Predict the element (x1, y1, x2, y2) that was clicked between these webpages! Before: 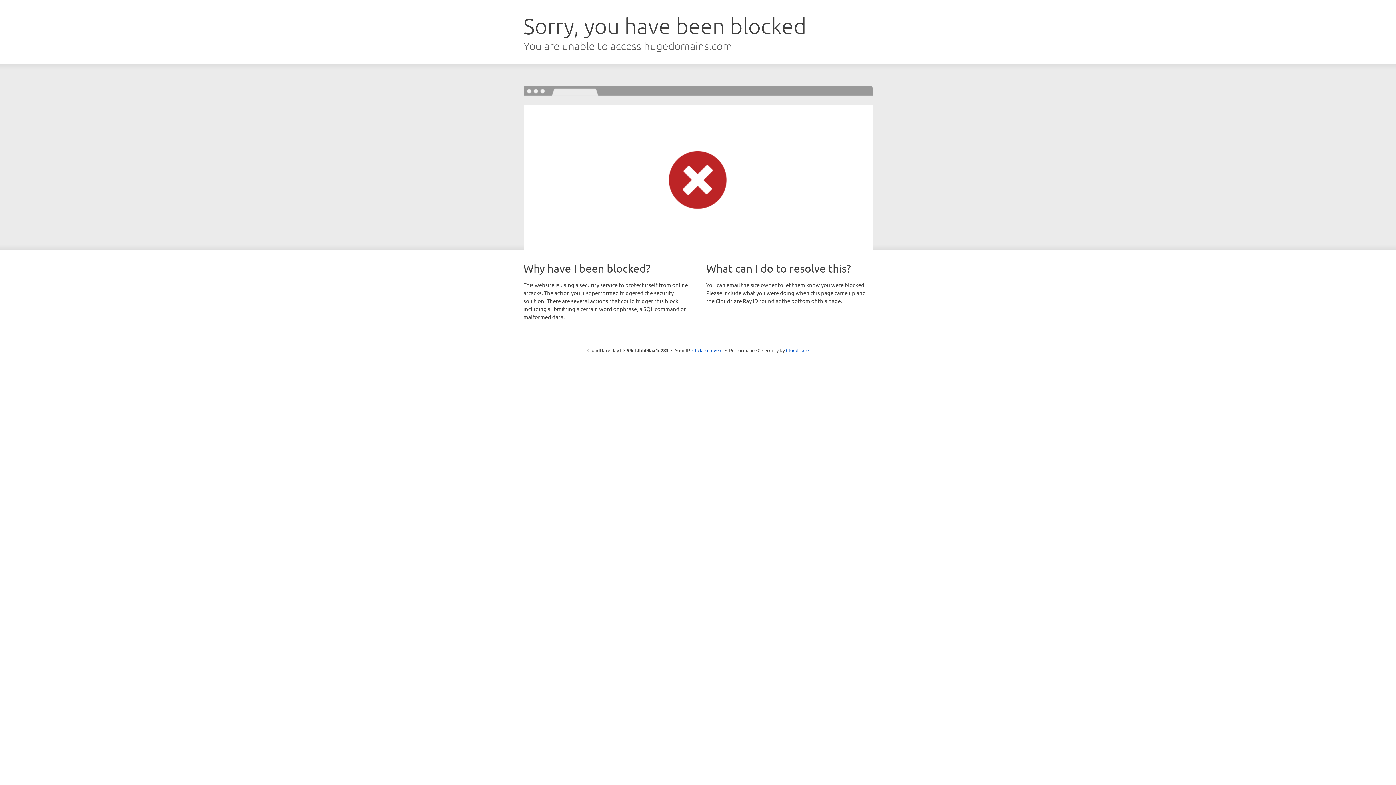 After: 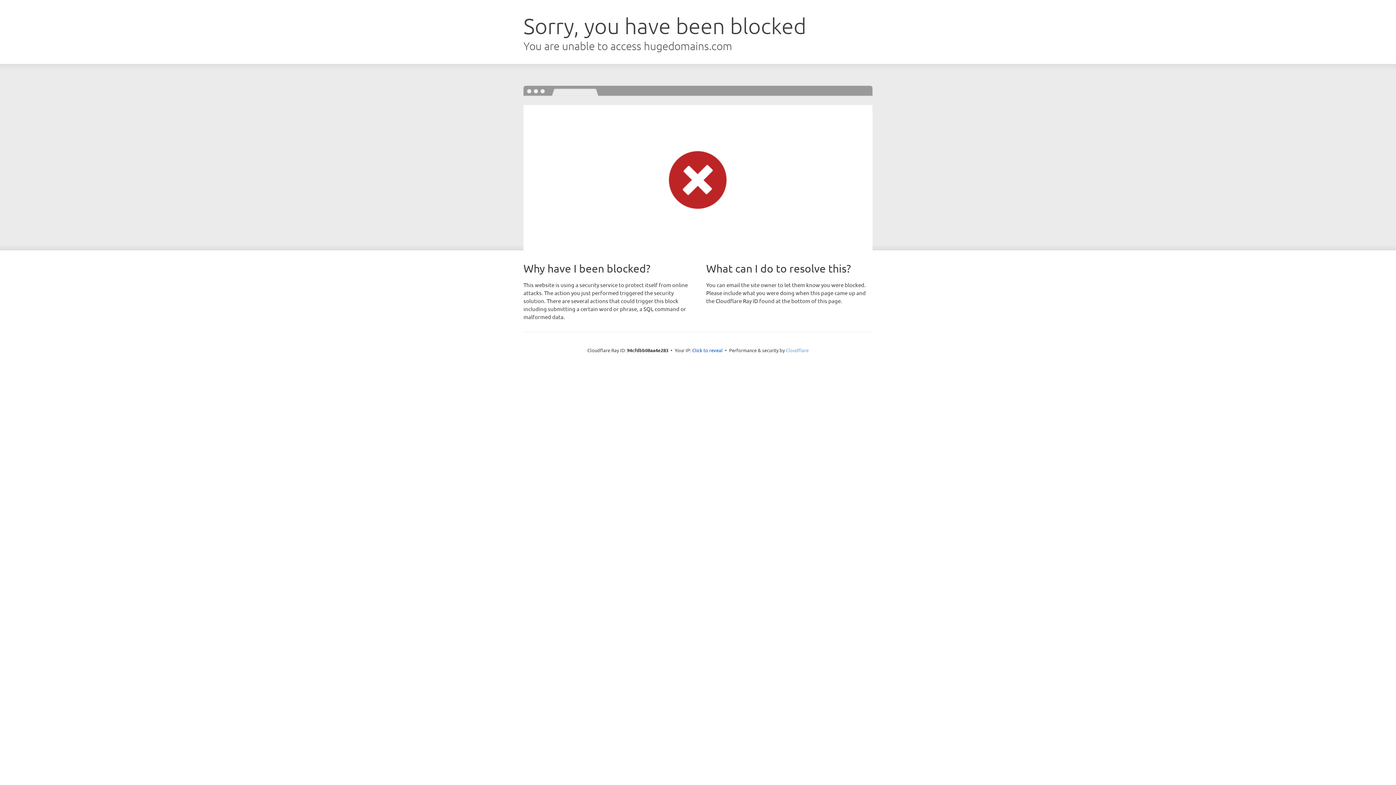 Action: bbox: (786, 347, 808, 353) label: Cloudflare